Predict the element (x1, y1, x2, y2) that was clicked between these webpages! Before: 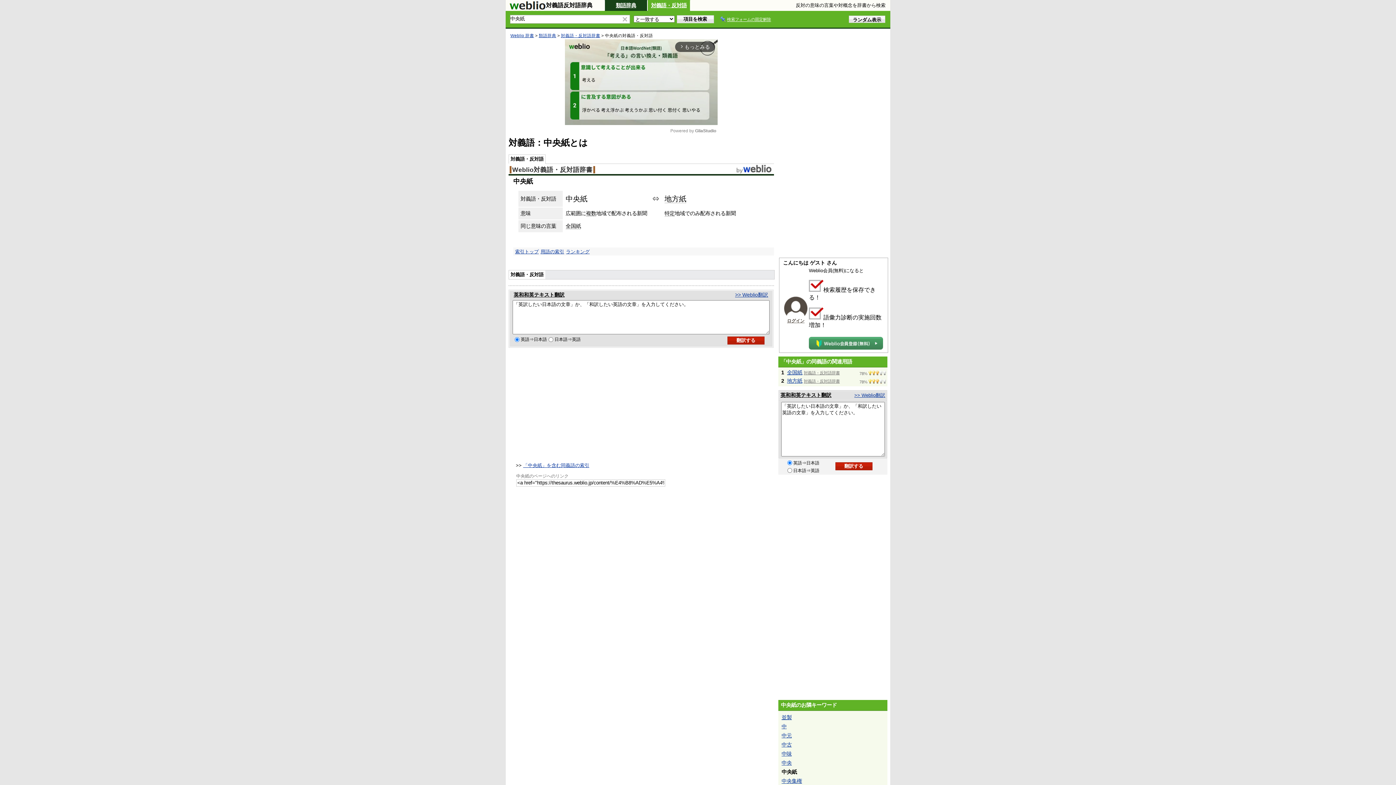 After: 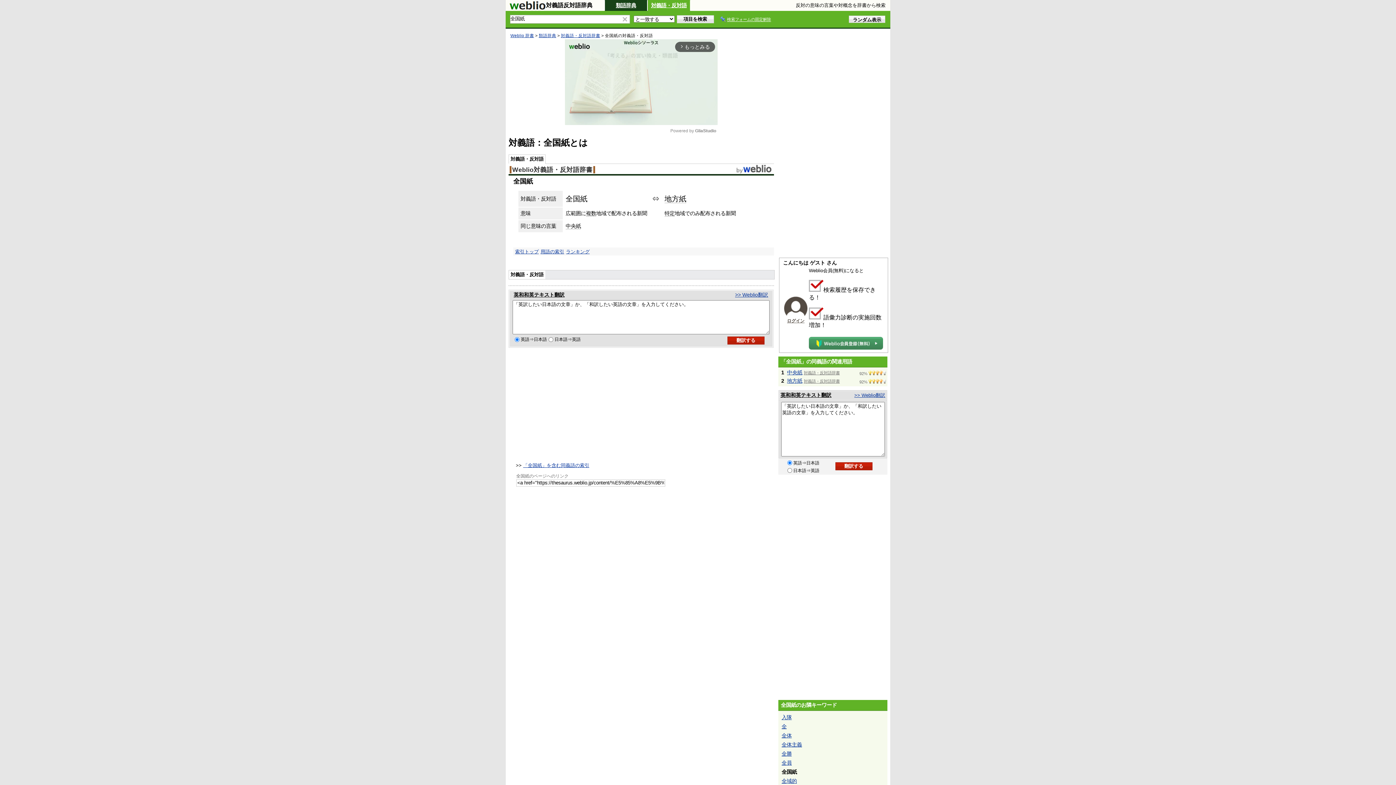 Action: bbox: (787, 369, 802, 375) label: 全国紙